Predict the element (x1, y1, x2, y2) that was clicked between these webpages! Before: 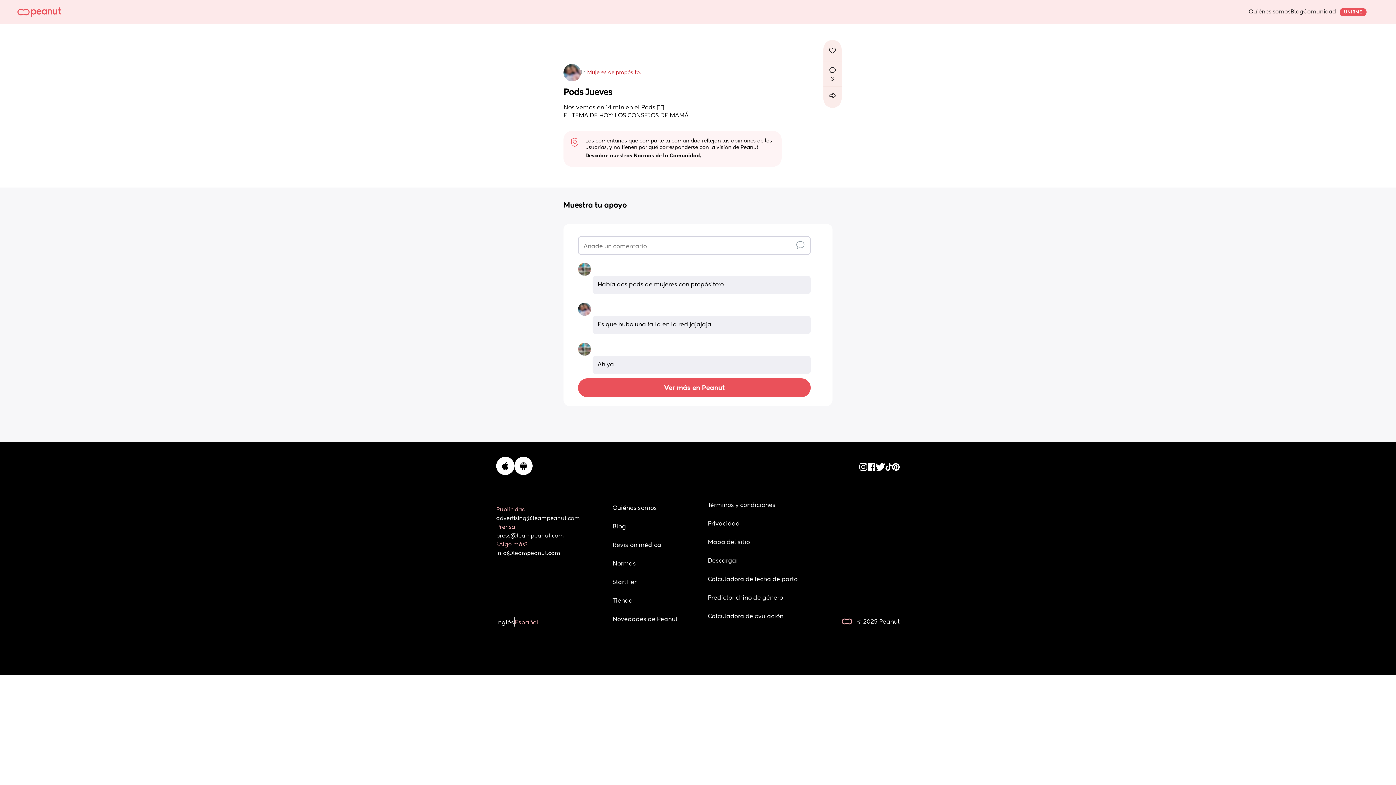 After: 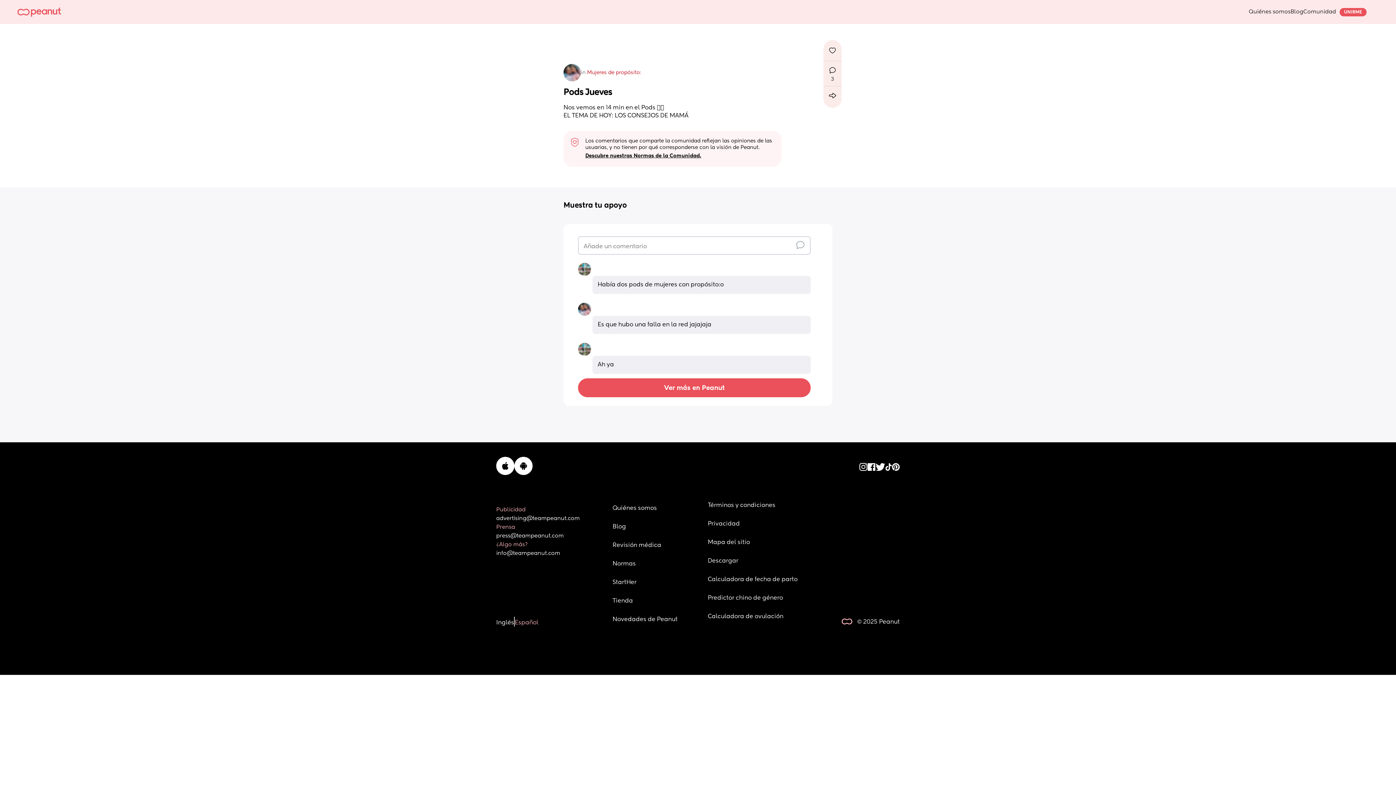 Action: bbox: (885, 463, 892, 471)